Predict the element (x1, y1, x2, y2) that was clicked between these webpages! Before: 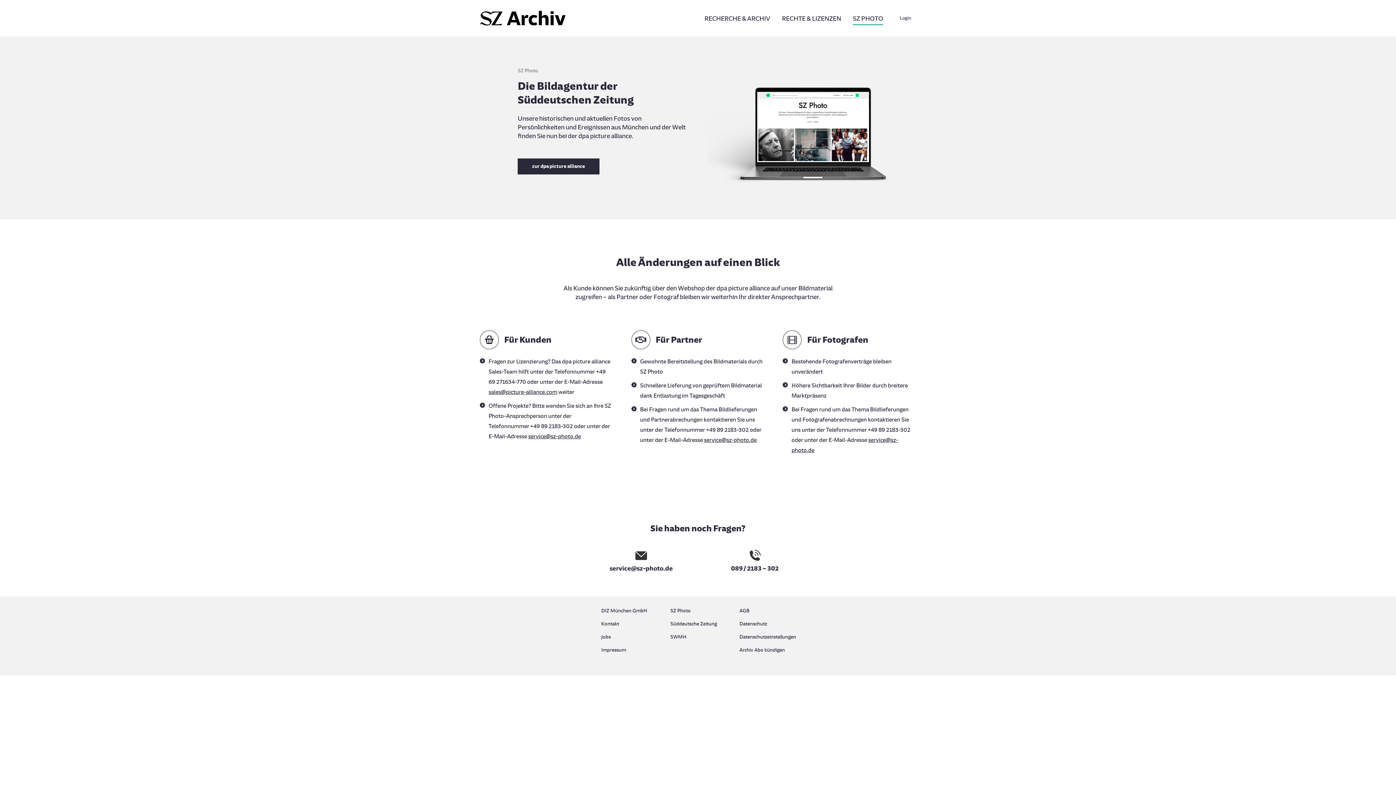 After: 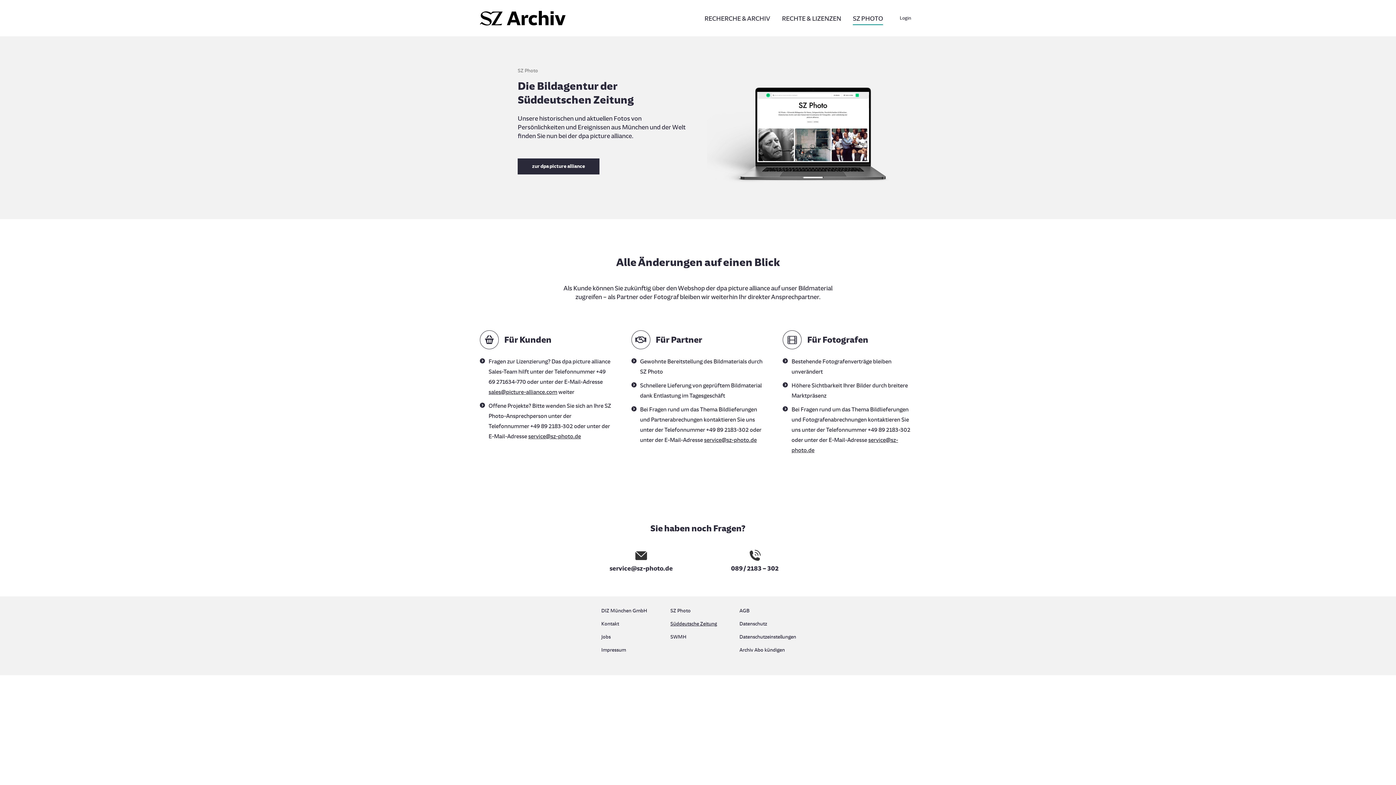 Action: label: Süddeutsche Zeitung bbox: (670, 619, 725, 632)